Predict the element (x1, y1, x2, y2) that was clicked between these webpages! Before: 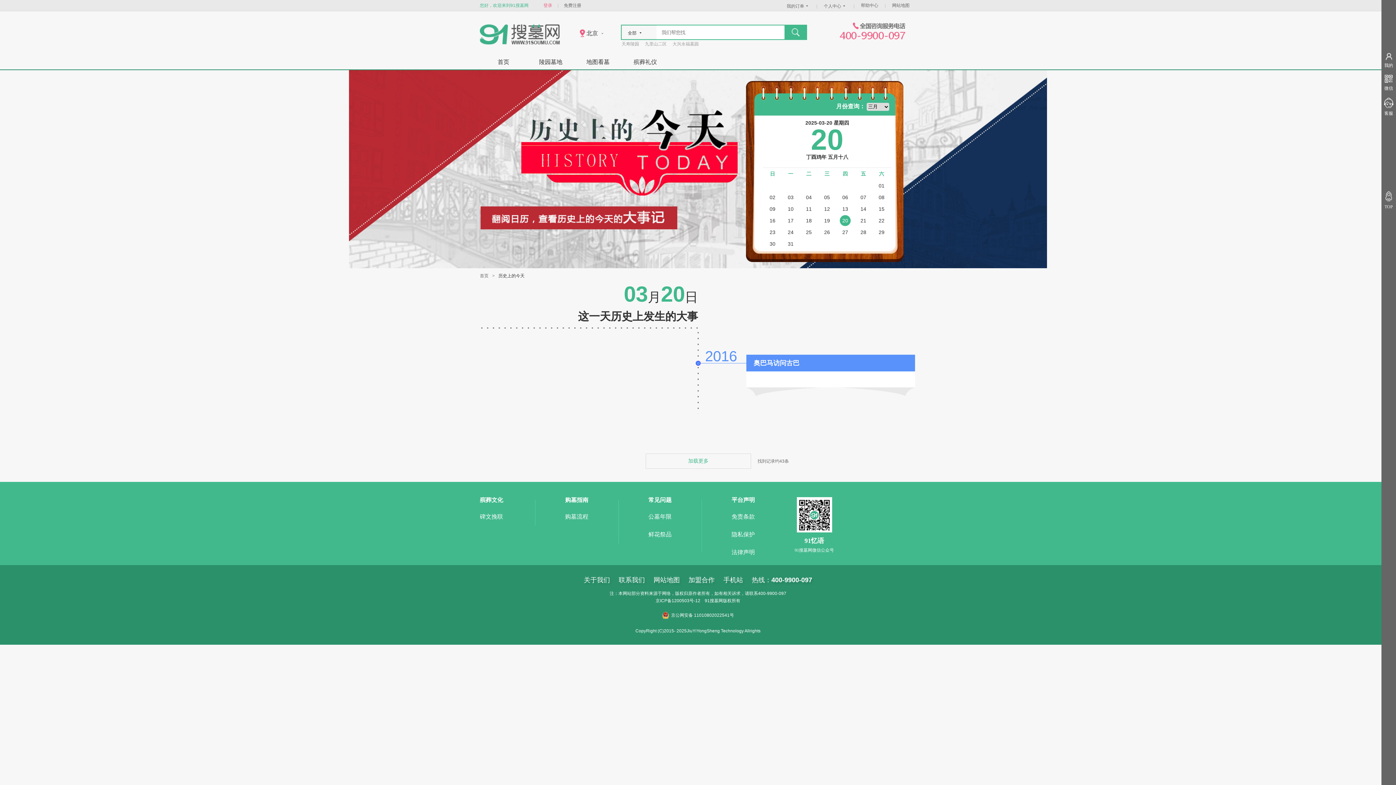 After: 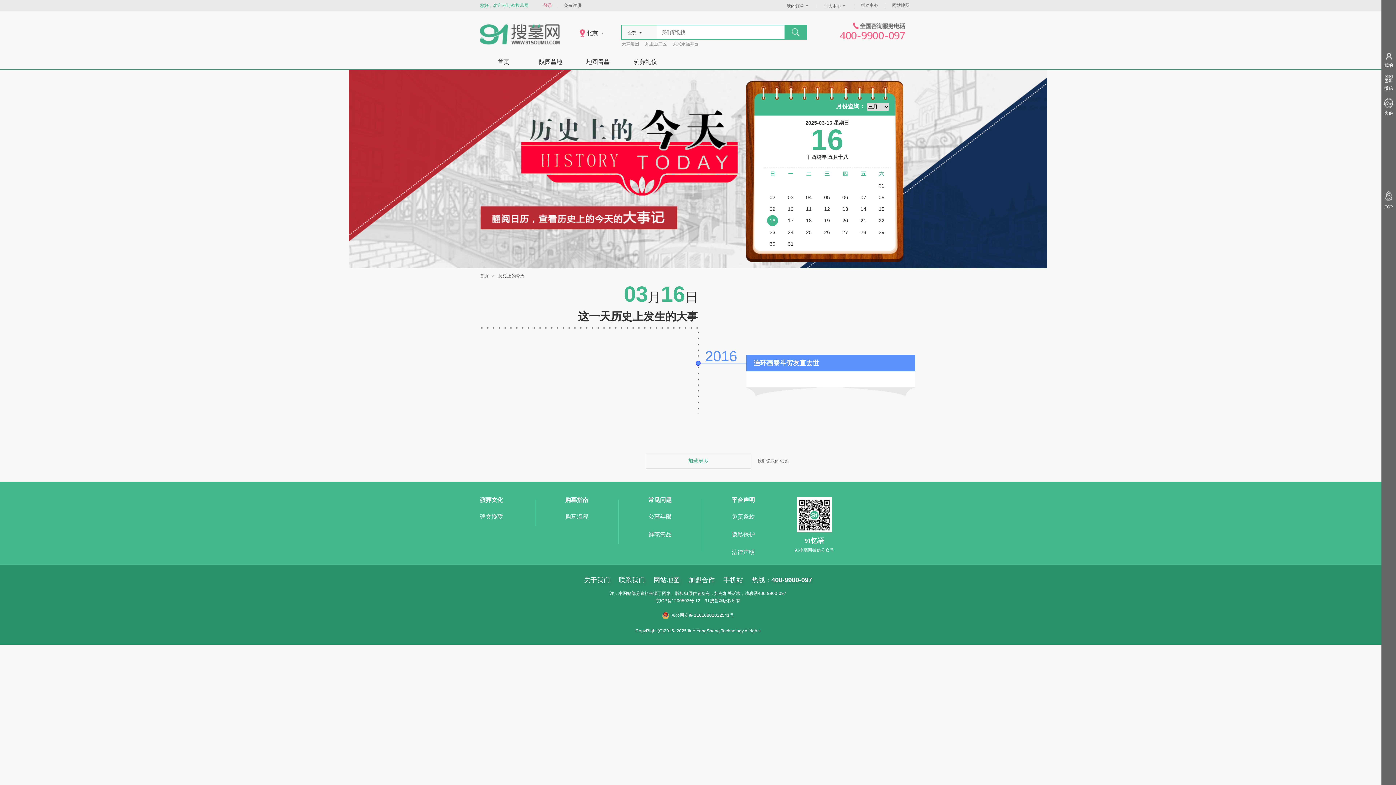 Action: bbox: (767, 215, 778, 226) label: 16